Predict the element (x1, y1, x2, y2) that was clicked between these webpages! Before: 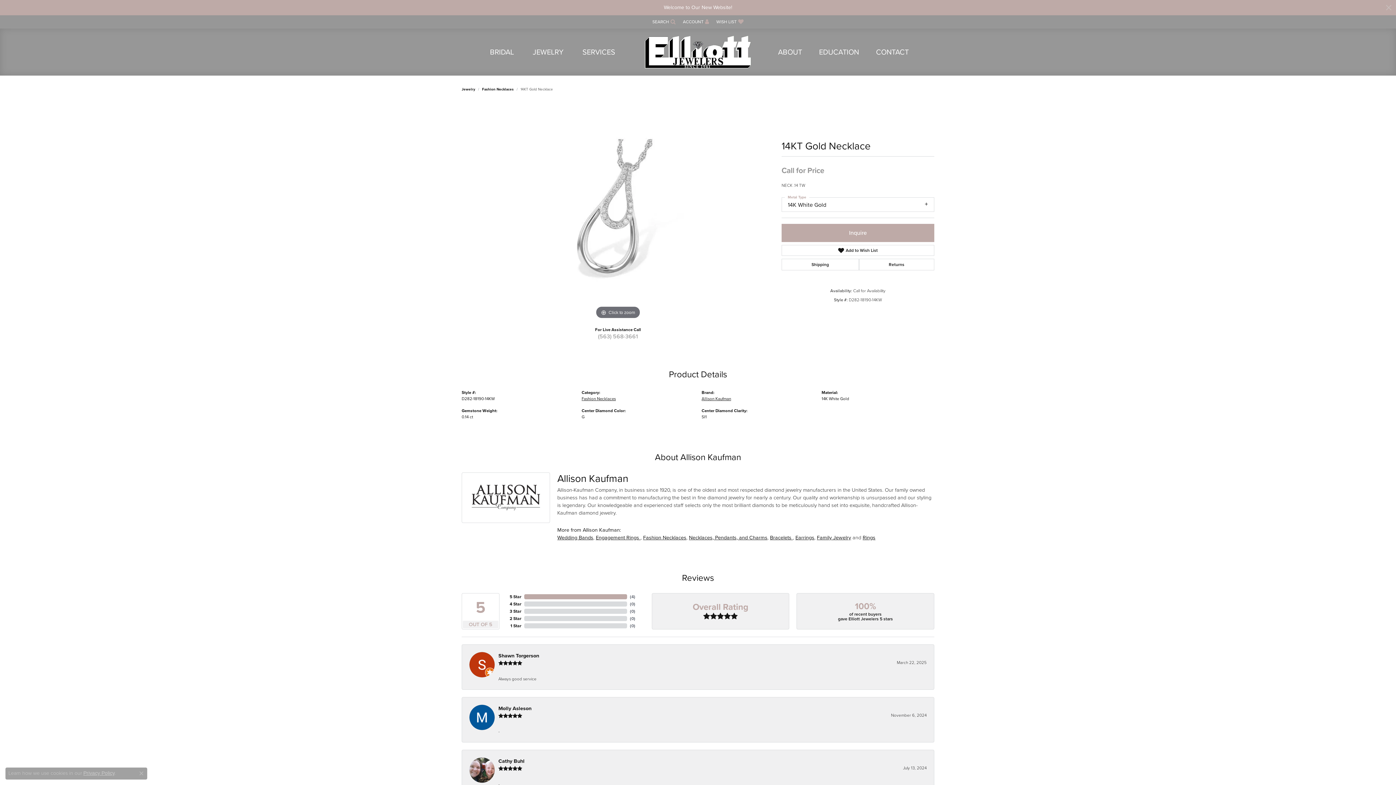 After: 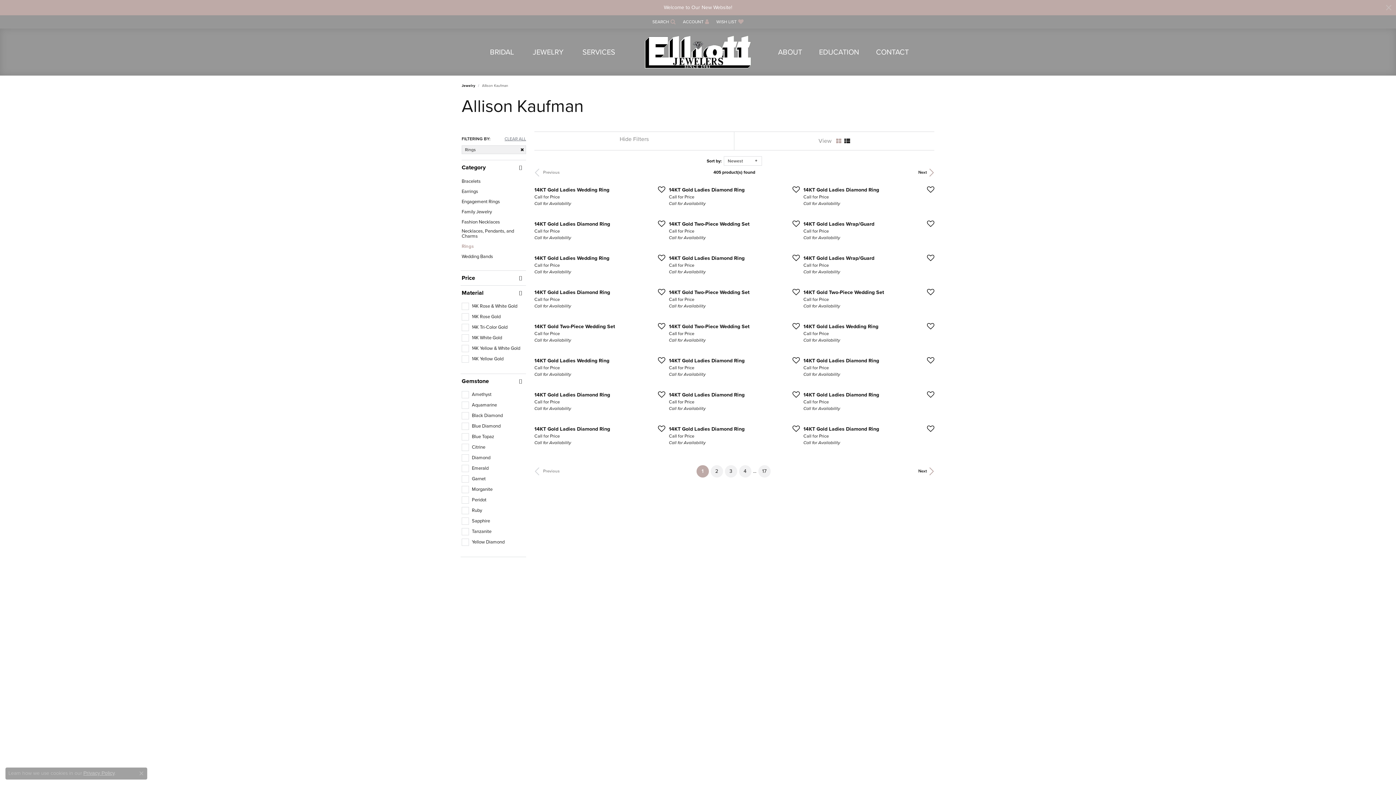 Action: label: Rings bbox: (862, 533, 875, 541)